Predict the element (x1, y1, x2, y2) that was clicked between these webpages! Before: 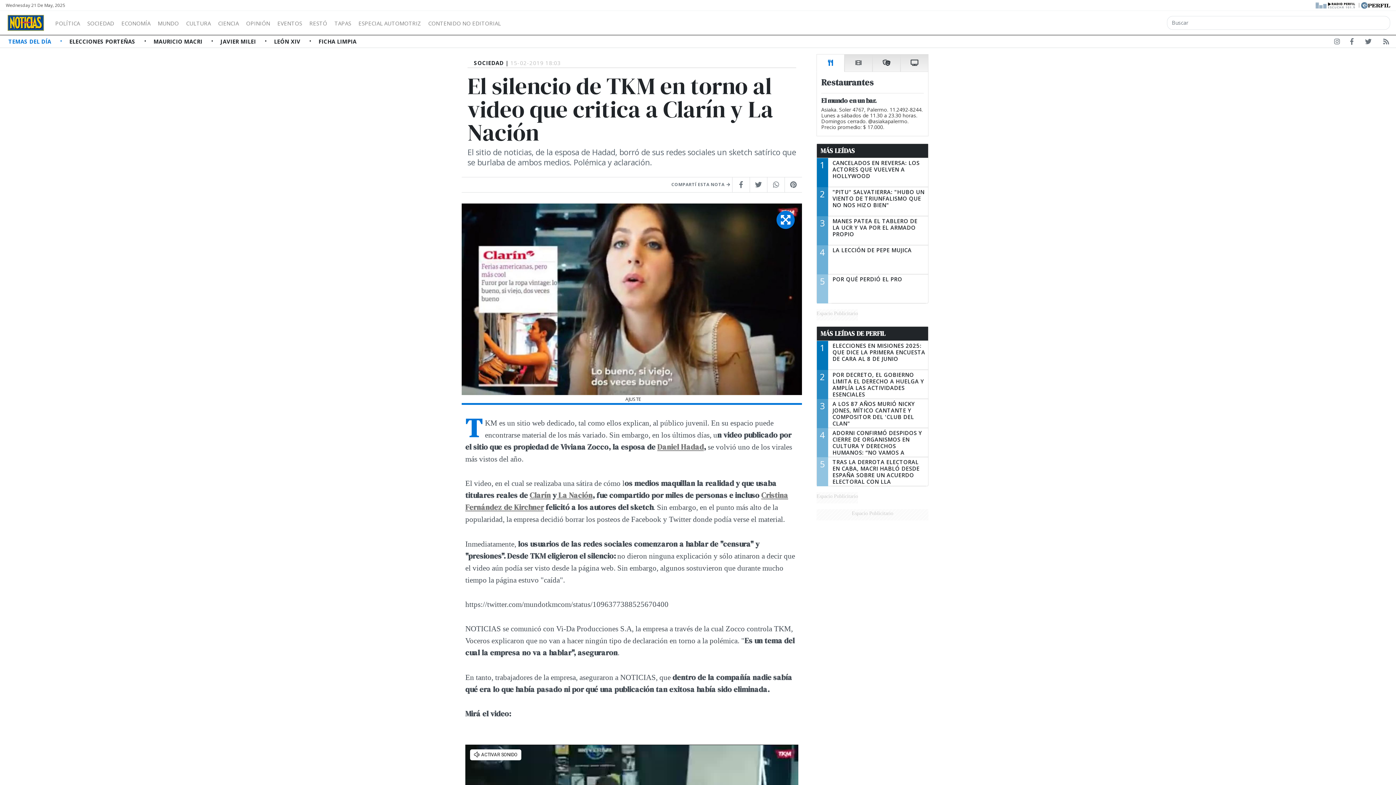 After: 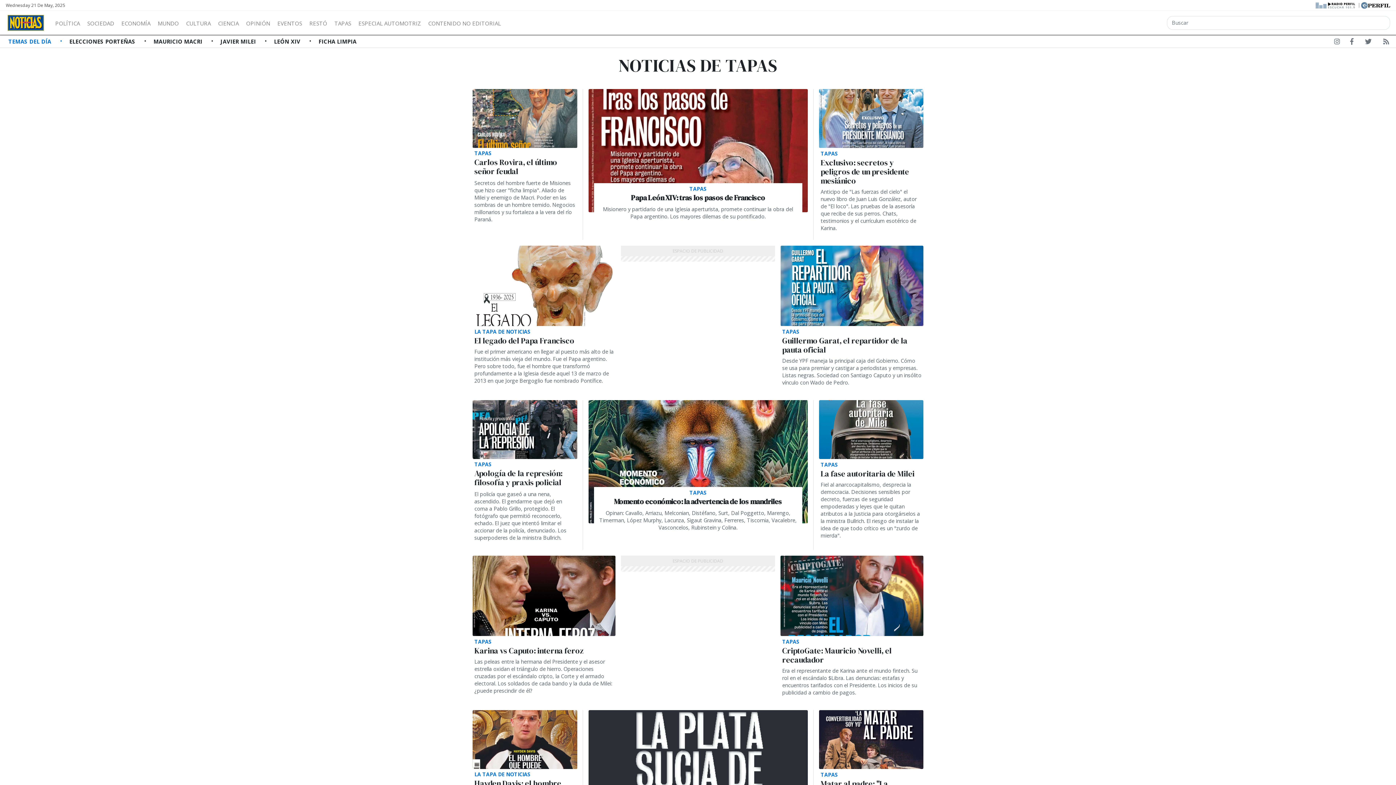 Action: bbox: (330, 17, 354, 26) label: TAPAS